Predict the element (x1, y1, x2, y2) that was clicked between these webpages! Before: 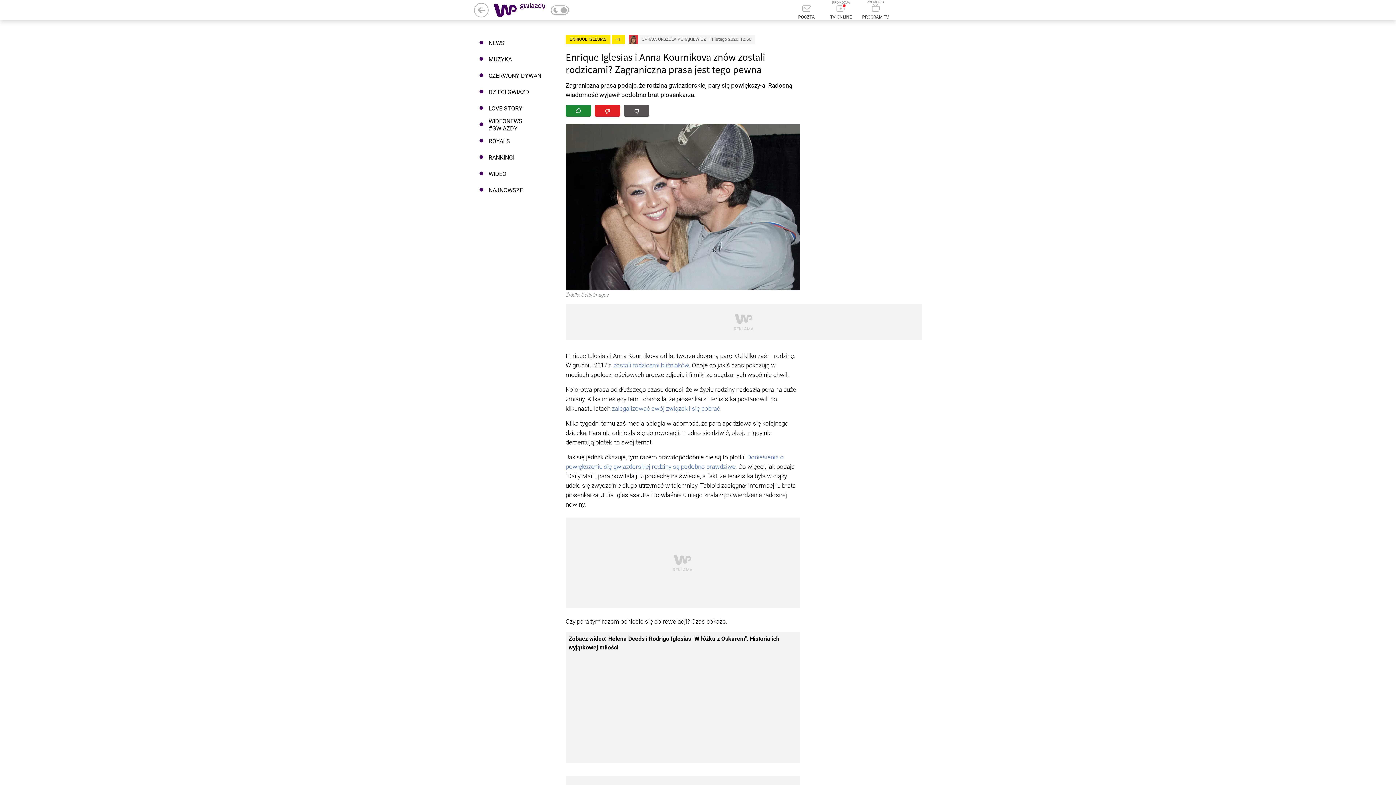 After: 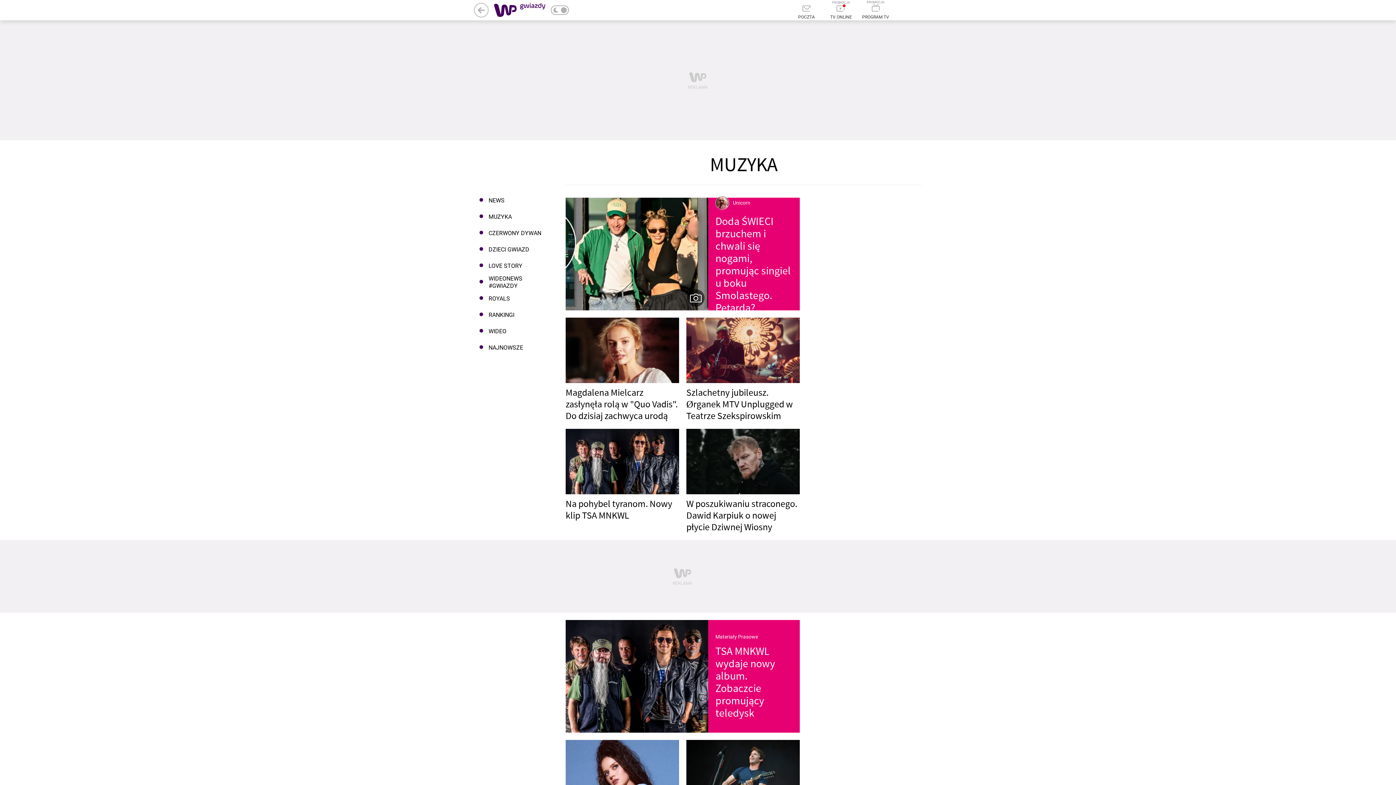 Action: label: MUZYKA bbox: (474, 51, 550, 67)